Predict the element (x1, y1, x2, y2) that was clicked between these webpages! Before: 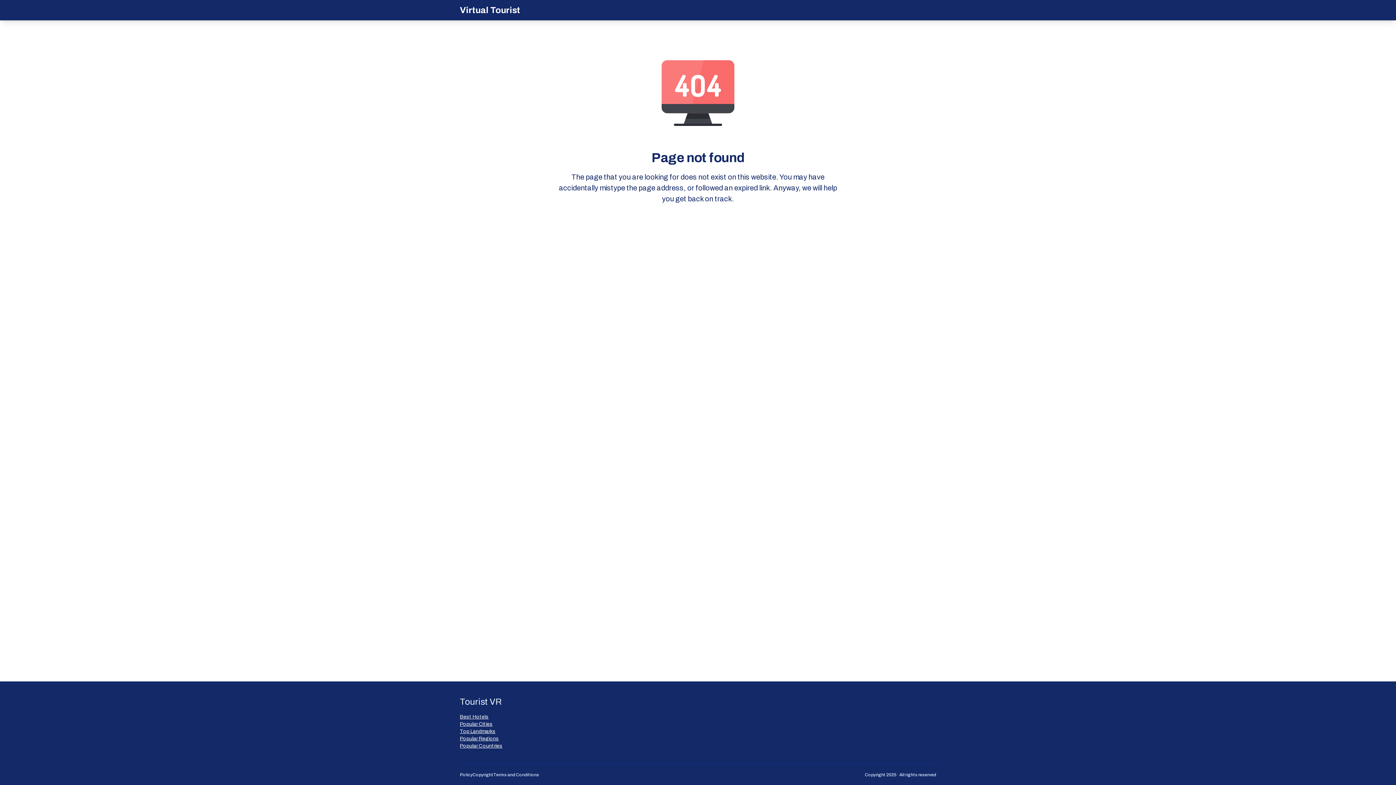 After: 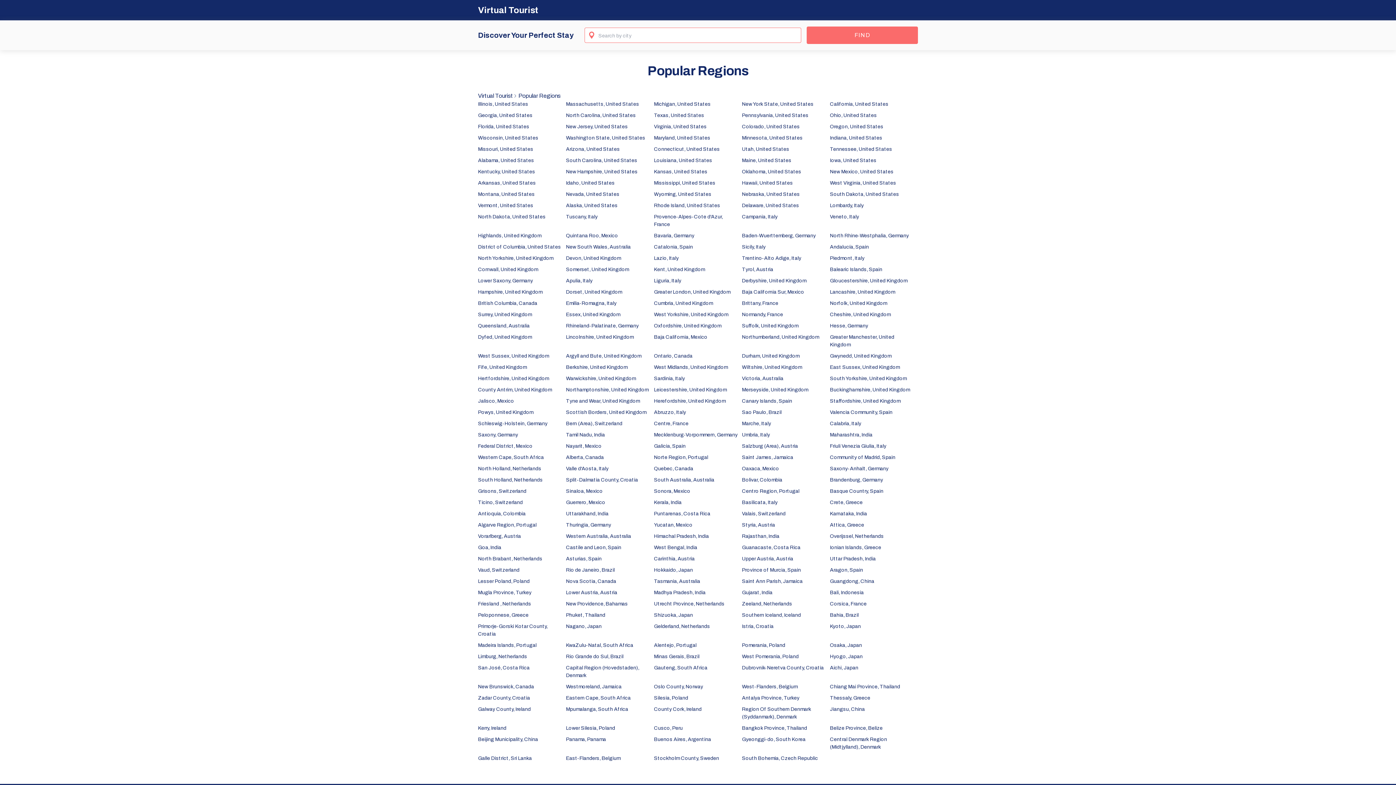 Action: label: Popular Regions bbox: (460, 735, 502, 742)